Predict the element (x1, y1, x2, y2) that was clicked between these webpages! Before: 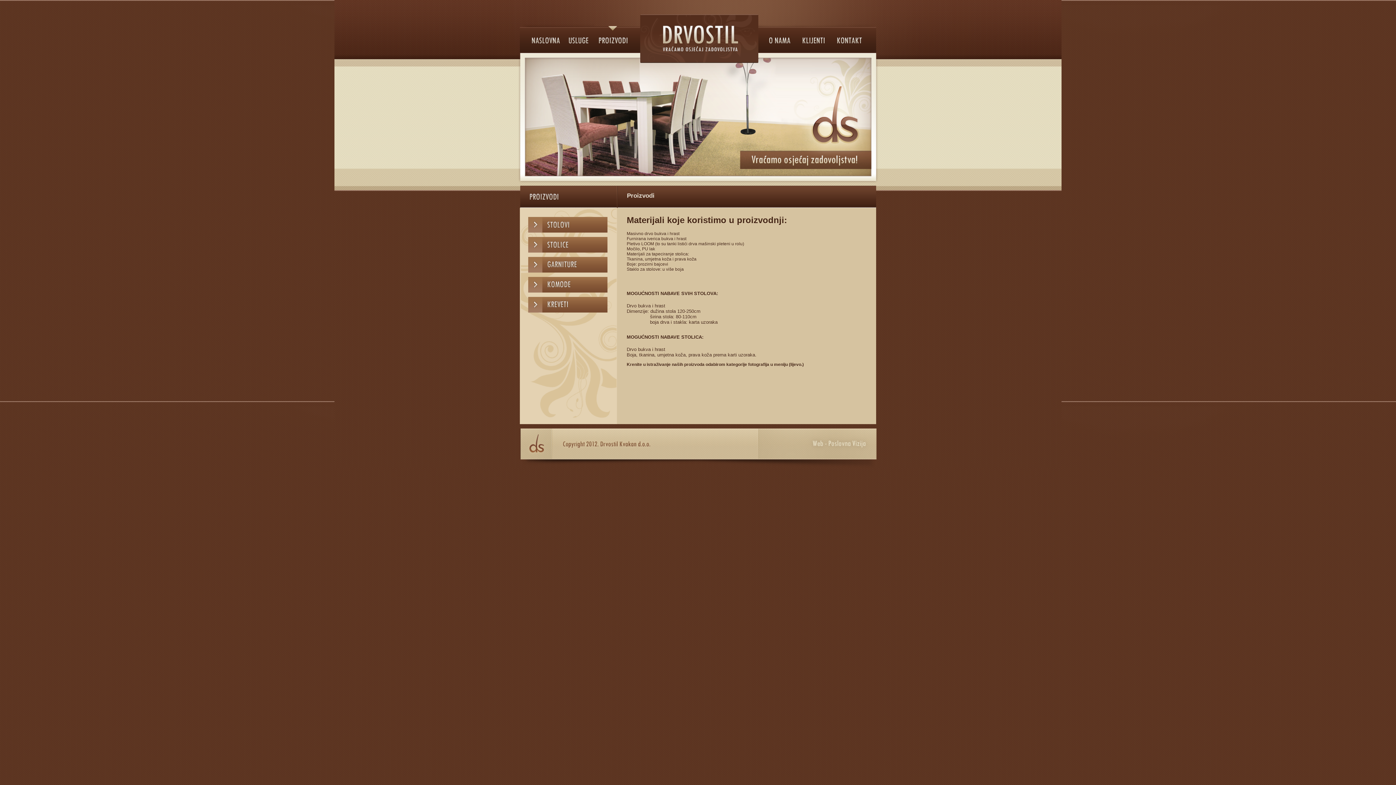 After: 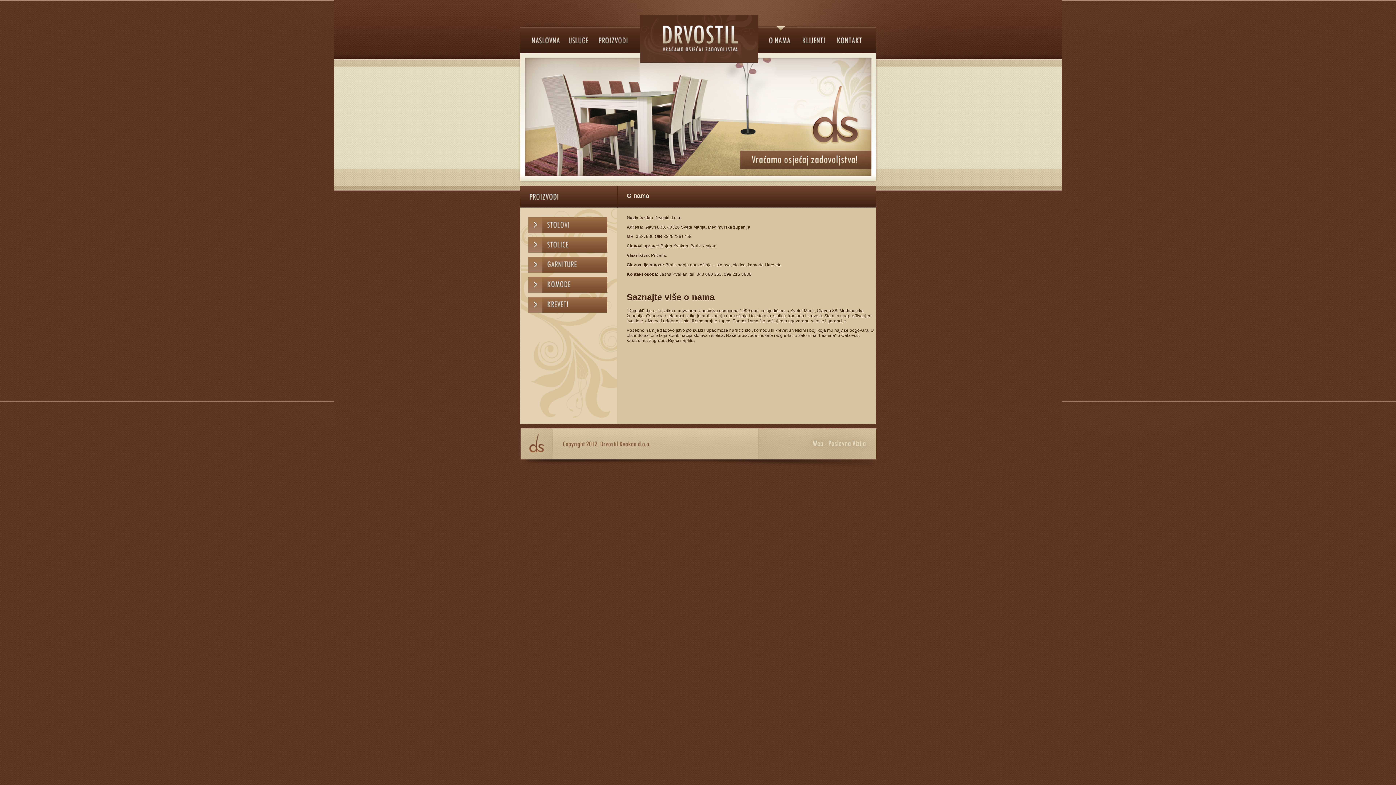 Action: bbox: (758, 24, 796, 52)